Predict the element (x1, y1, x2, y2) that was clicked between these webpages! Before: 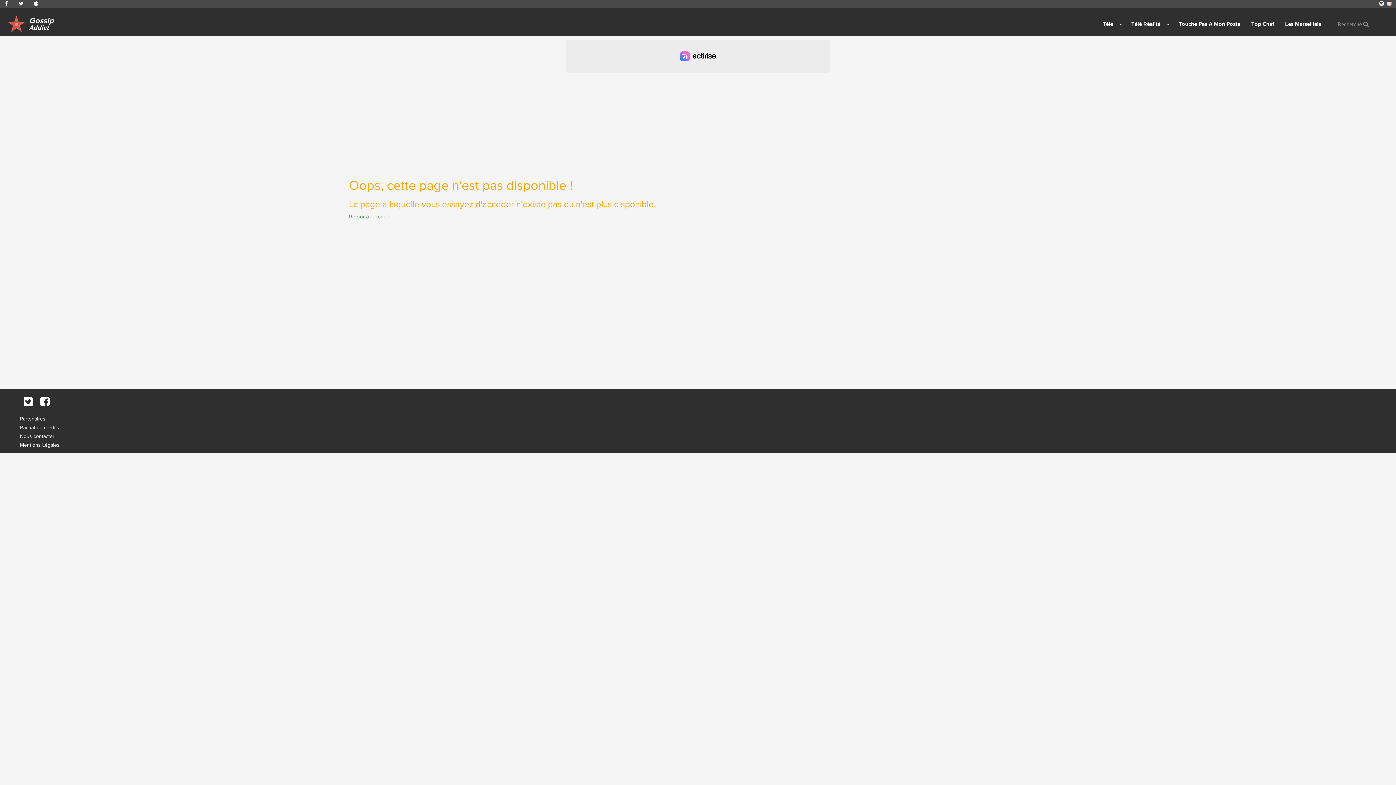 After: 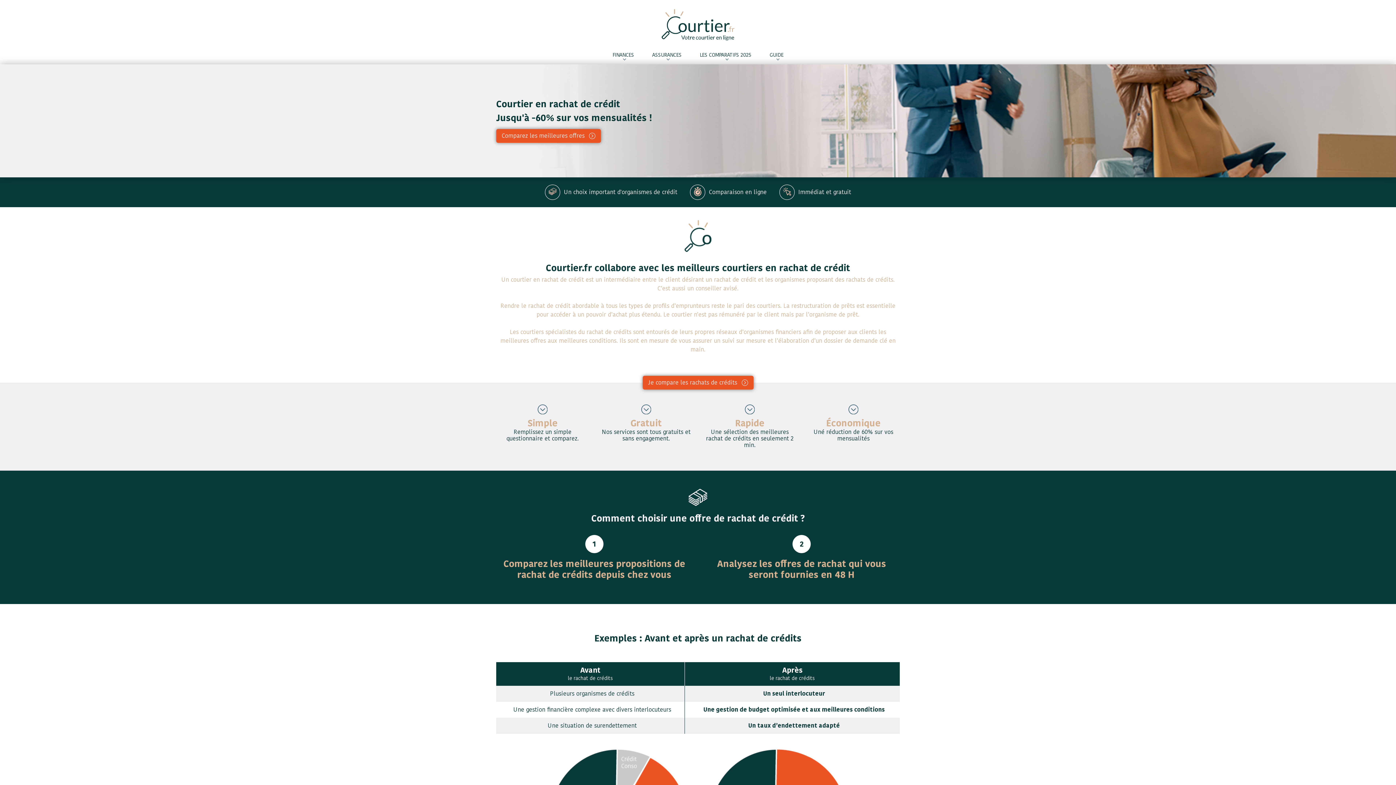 Action: label: Rachat de crédits bbox: (20, 424, 59, 430)